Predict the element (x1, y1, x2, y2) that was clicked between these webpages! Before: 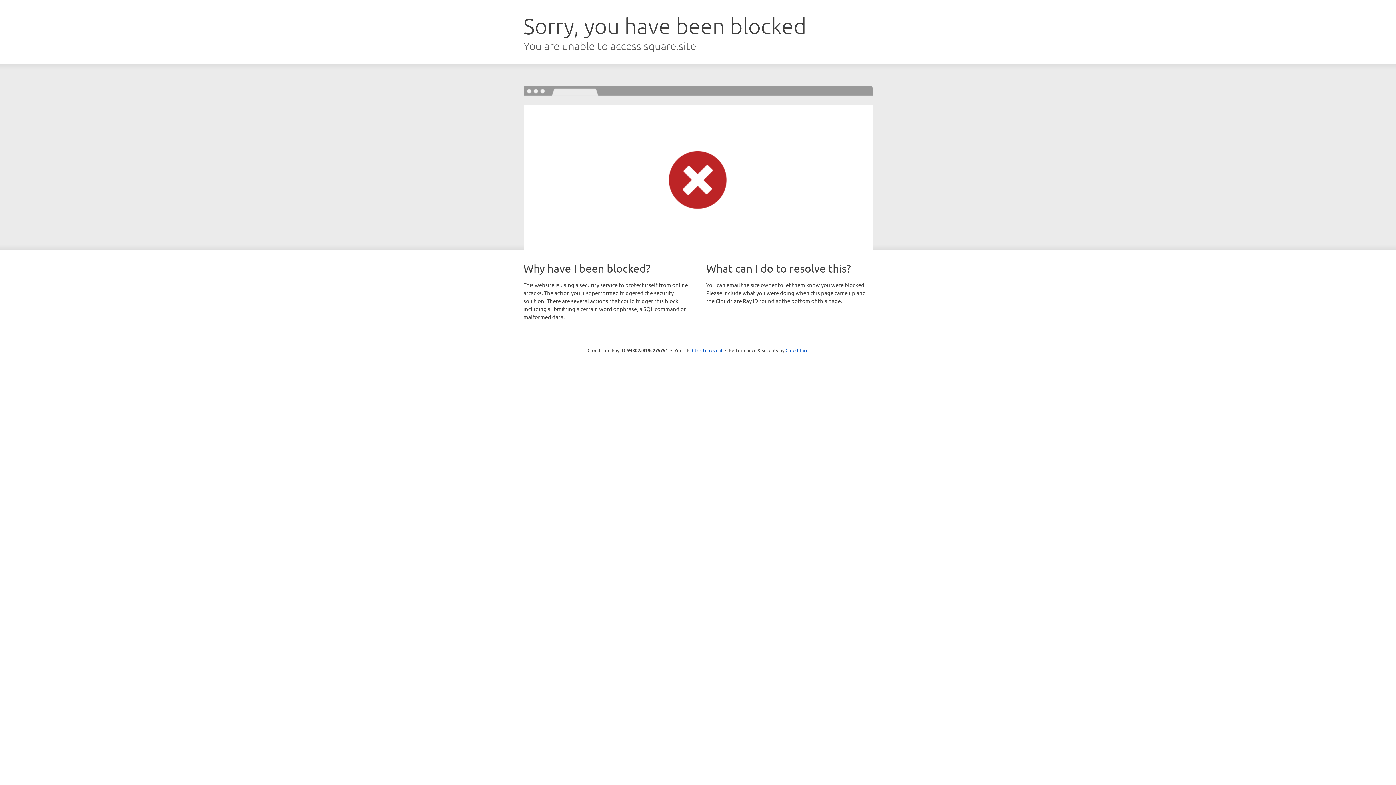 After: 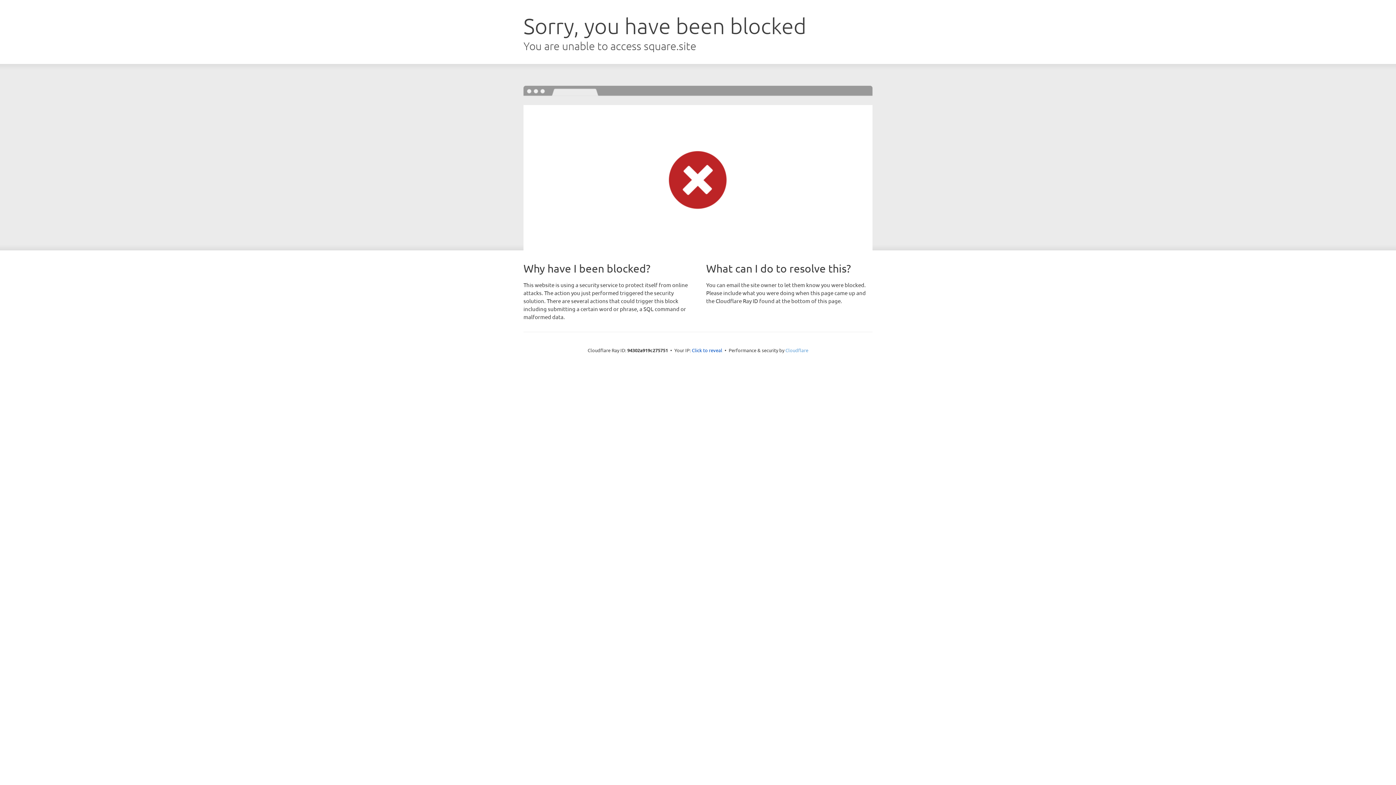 Action: bbox: (785, 347, 808, 353) label: Cloudflare